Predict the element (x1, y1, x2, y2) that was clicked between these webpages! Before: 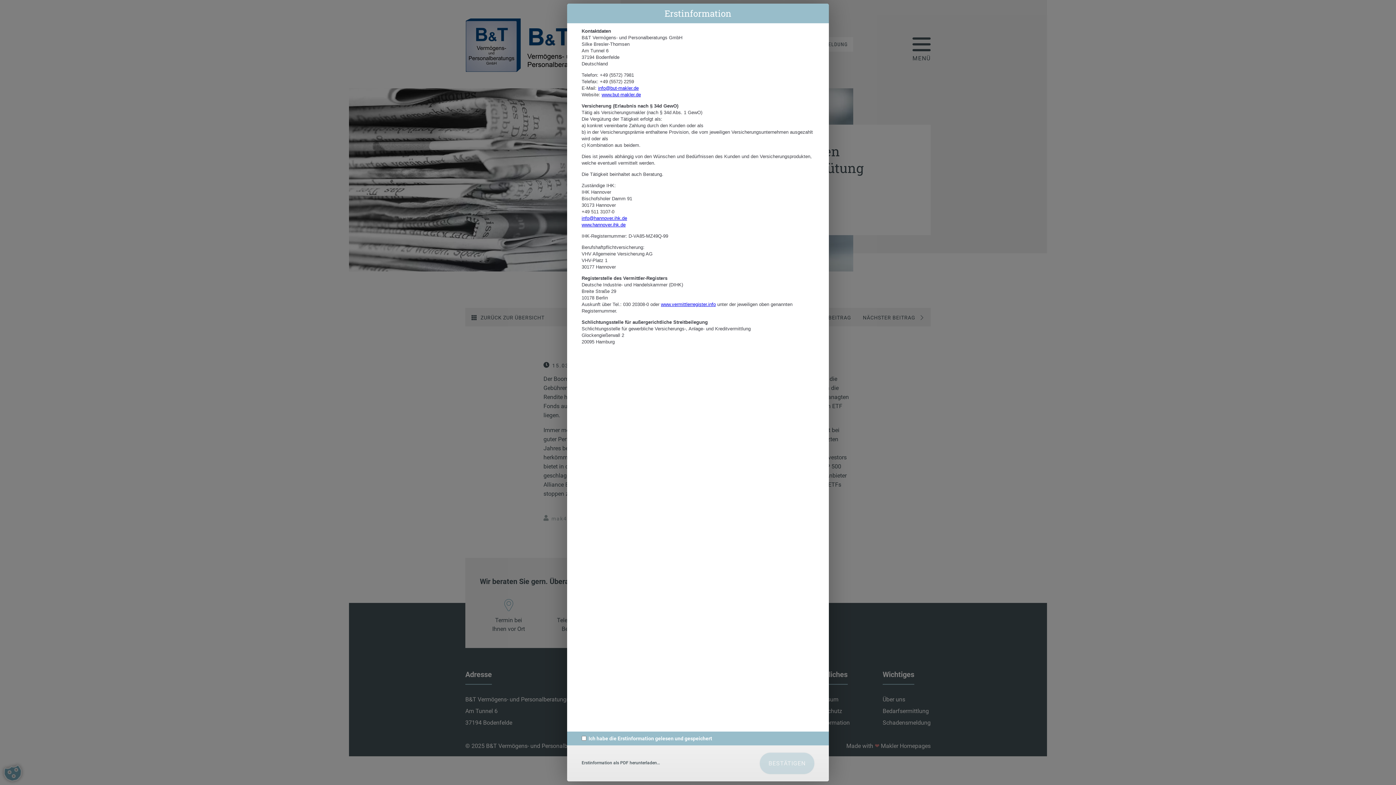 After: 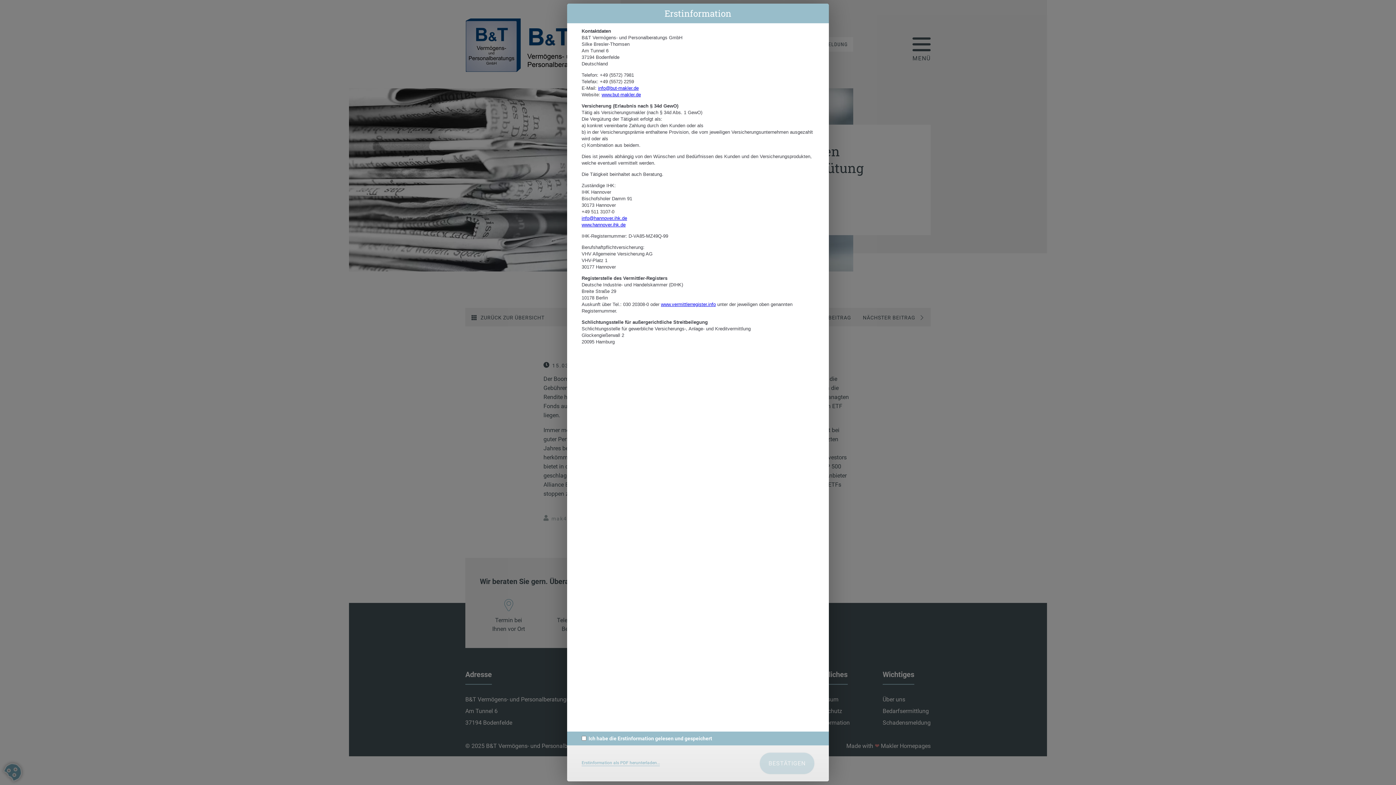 Action: bbox: (581, 761, 660, 766) label: Erstinformation als PDF herunterladen…